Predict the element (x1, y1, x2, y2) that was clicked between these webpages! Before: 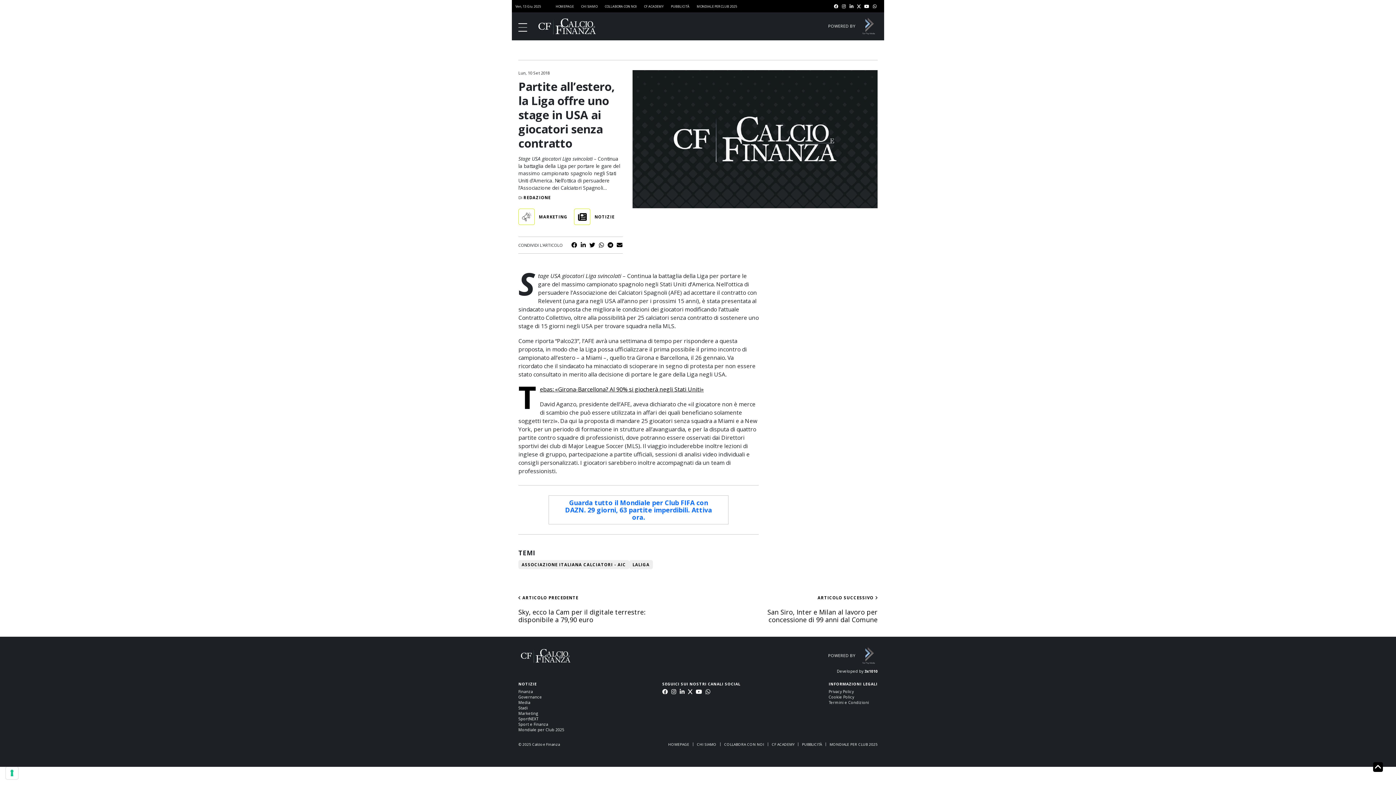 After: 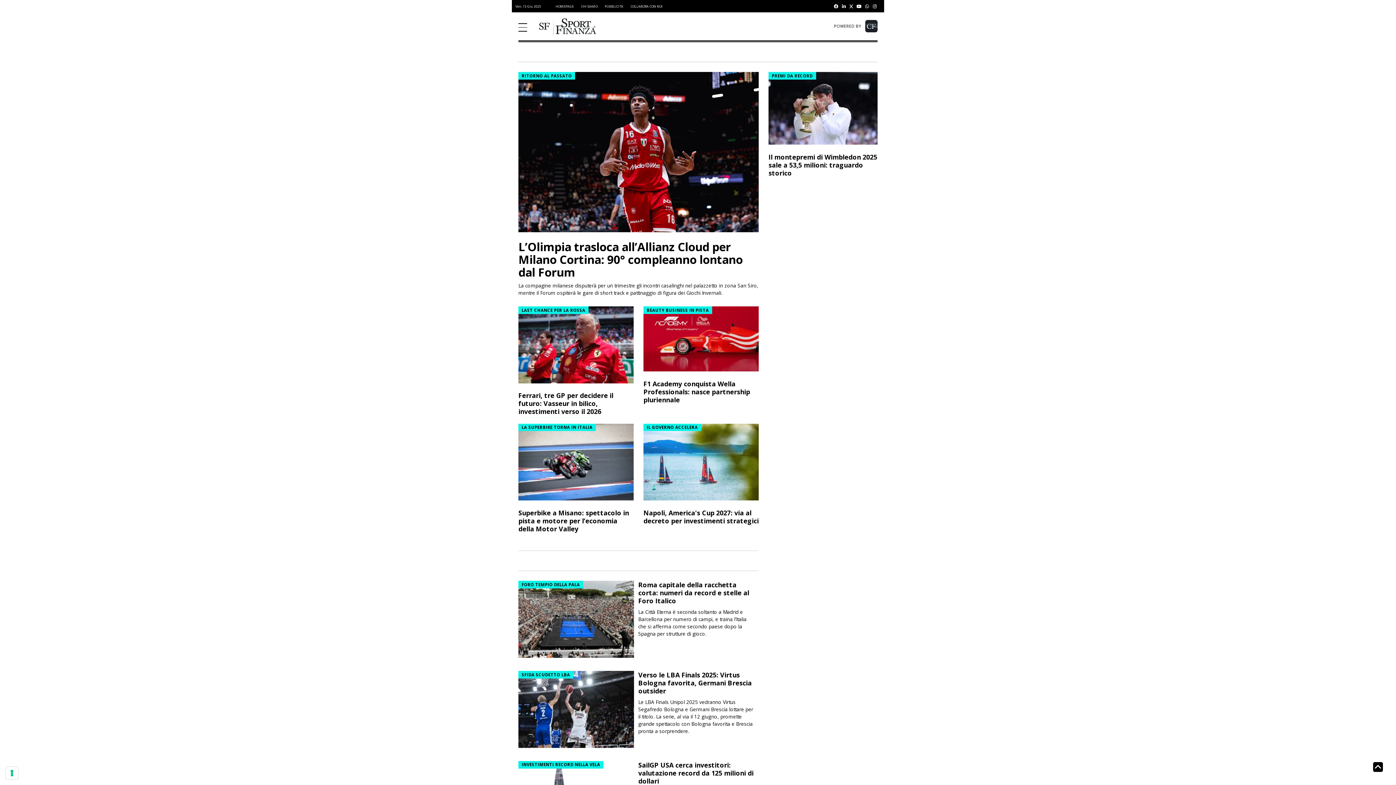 Action: label: Sport e Finanza bbox: (518, 722, 564, 727)